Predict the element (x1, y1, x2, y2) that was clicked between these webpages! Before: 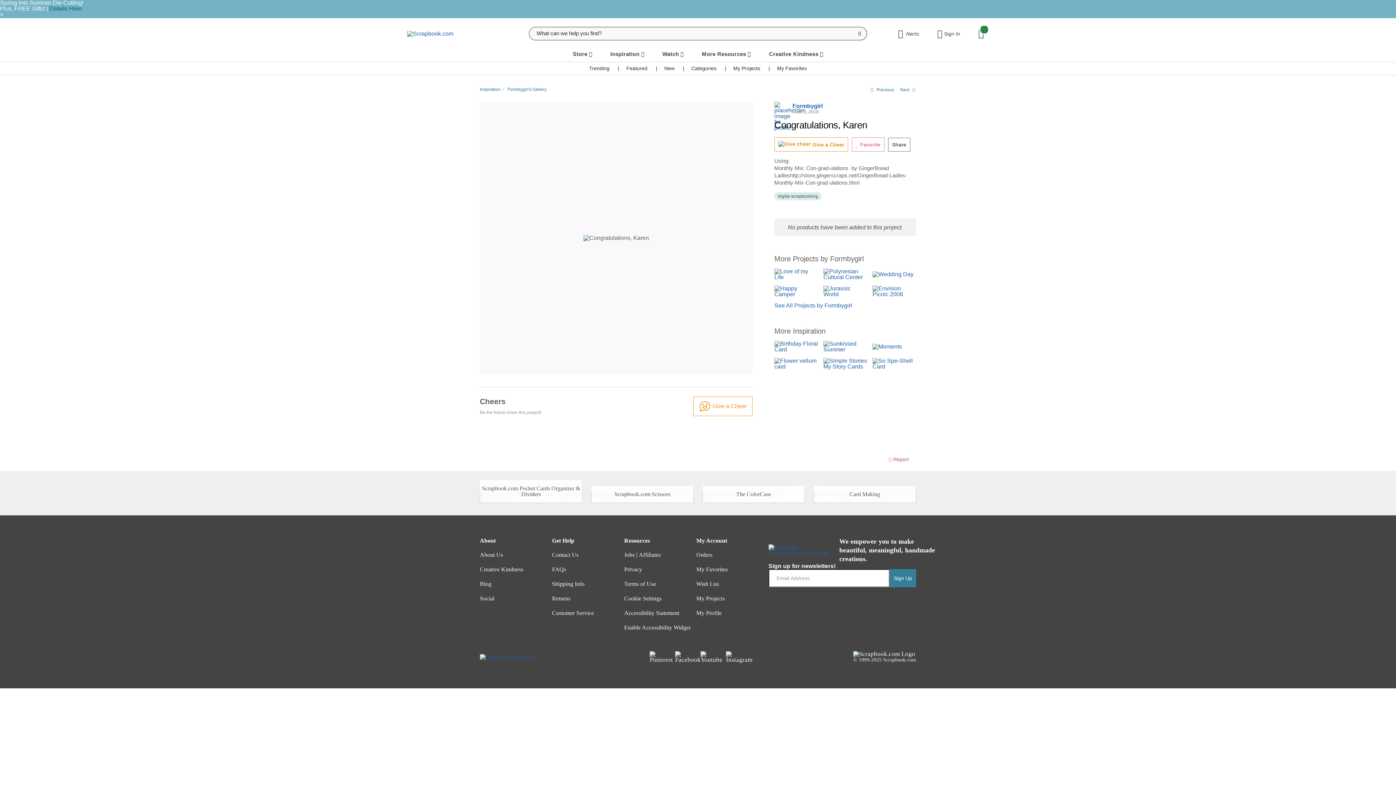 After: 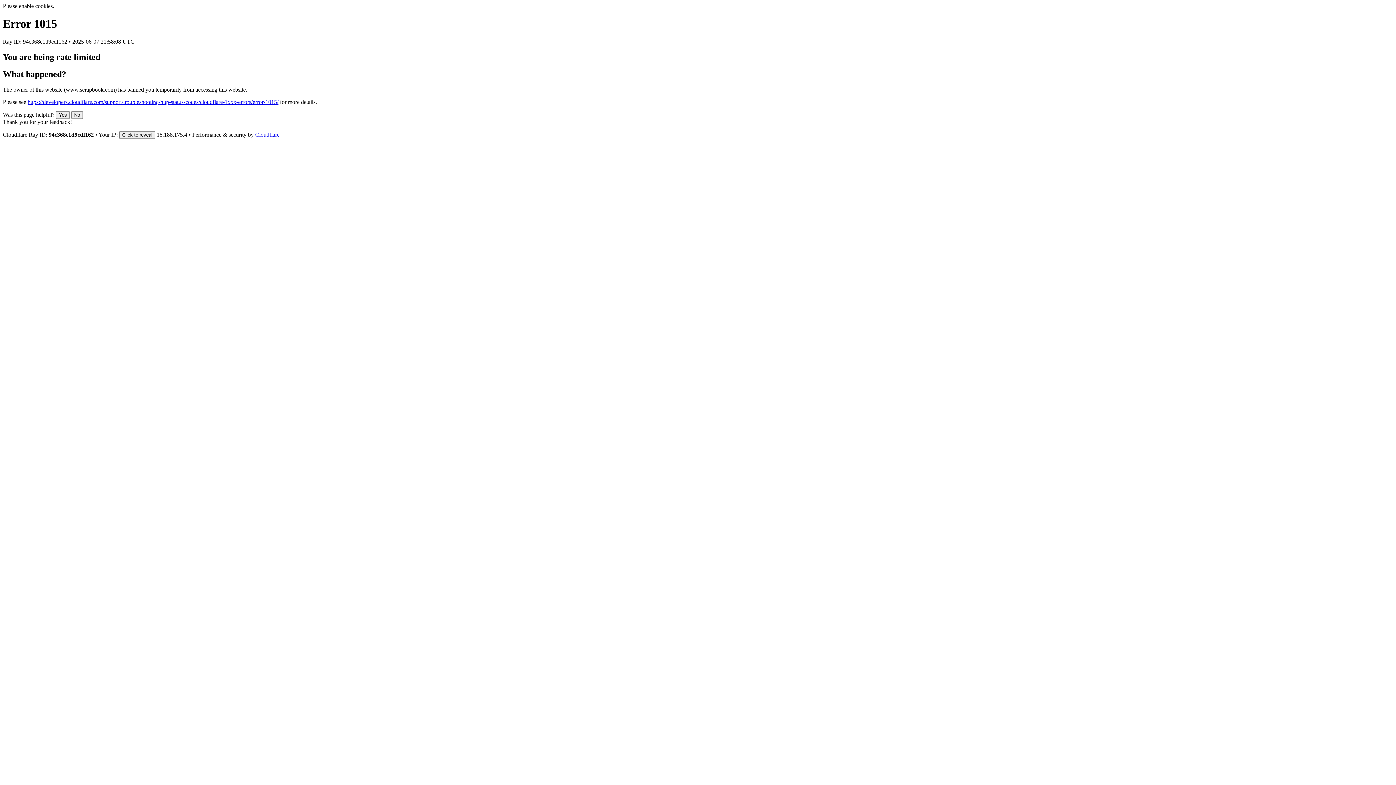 Action: bbox: (610, 51, 644, 57) label: Inspiration 